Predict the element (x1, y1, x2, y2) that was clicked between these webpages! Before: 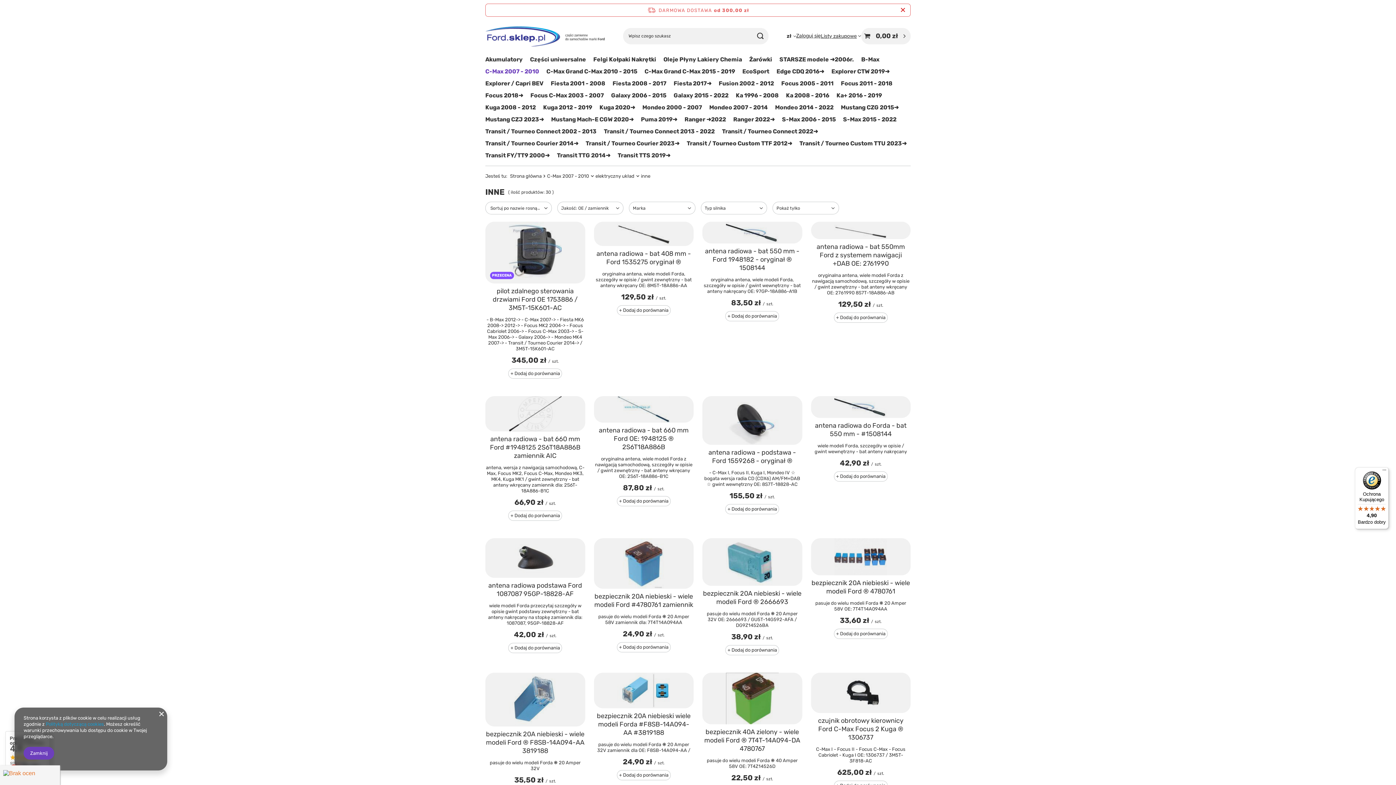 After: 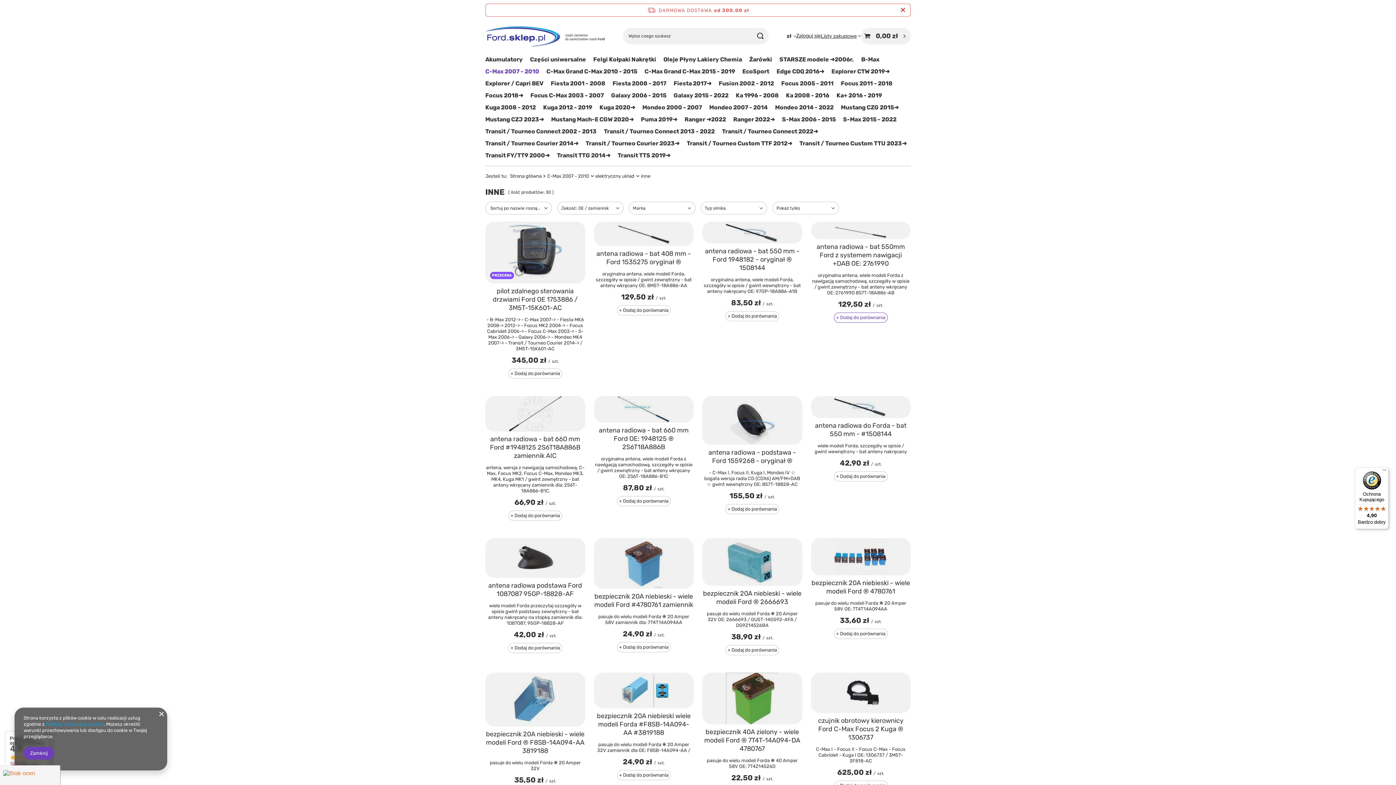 Action: bbox: (834, 312, 887, 322) label: + Dodaj do porównania